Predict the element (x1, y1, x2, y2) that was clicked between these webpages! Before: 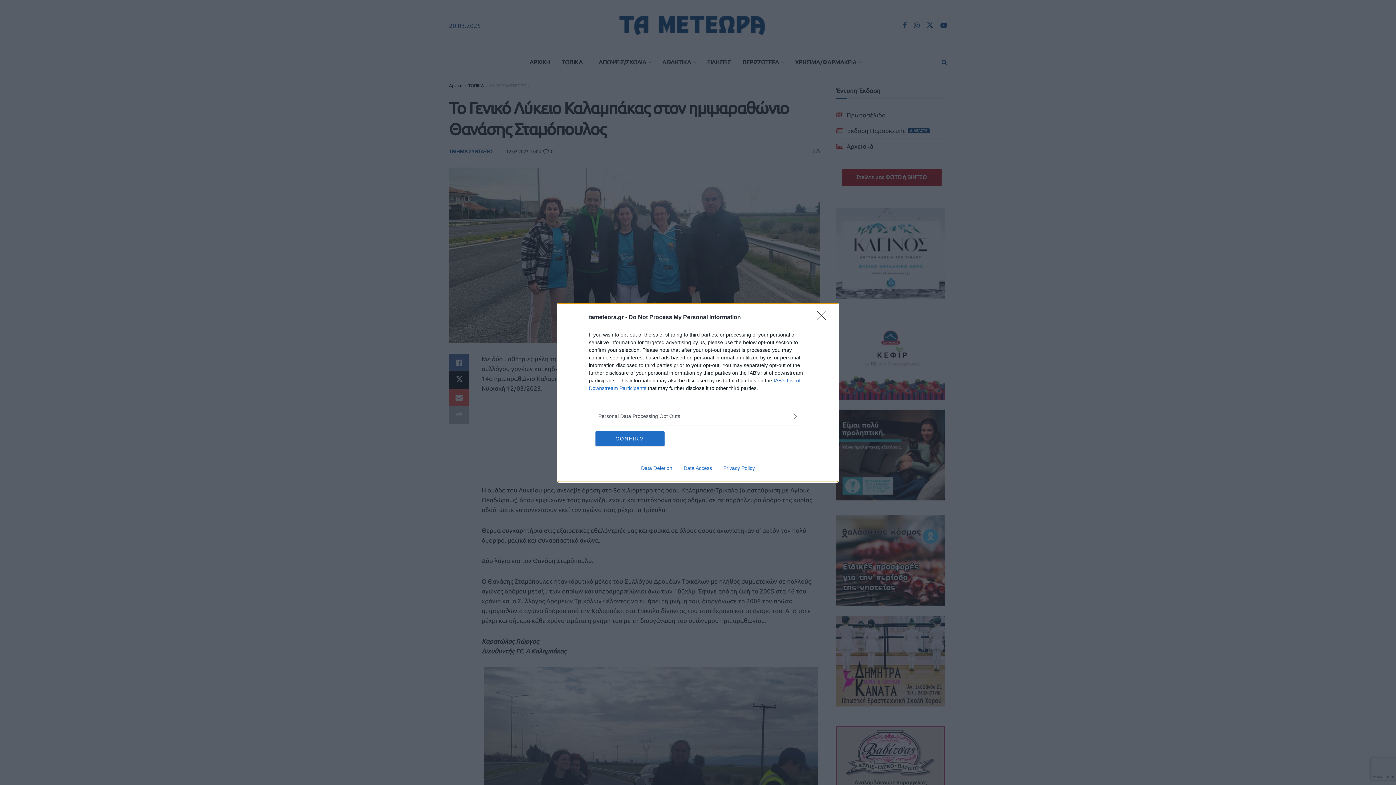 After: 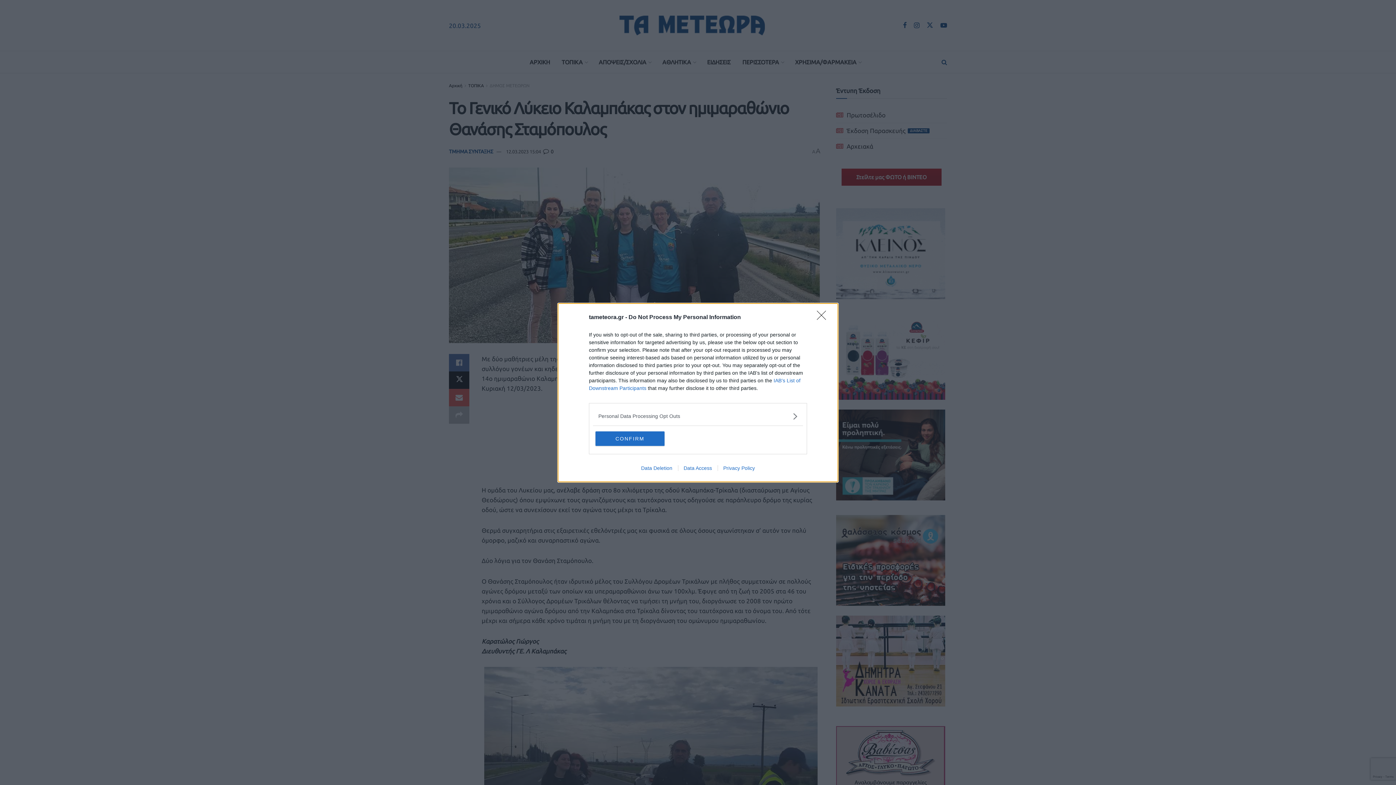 Action: bbox: (717, 465, 760, 471) label: Privacy Policy